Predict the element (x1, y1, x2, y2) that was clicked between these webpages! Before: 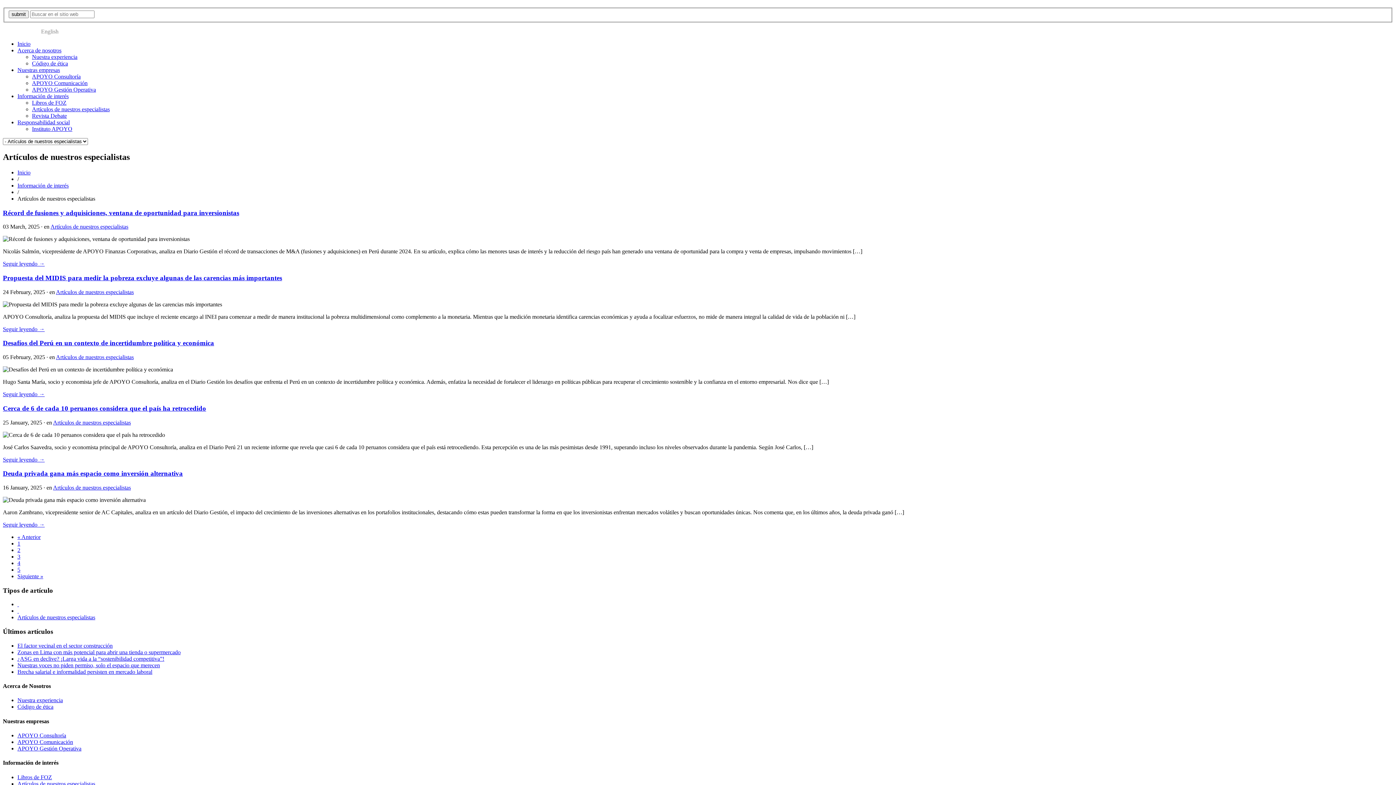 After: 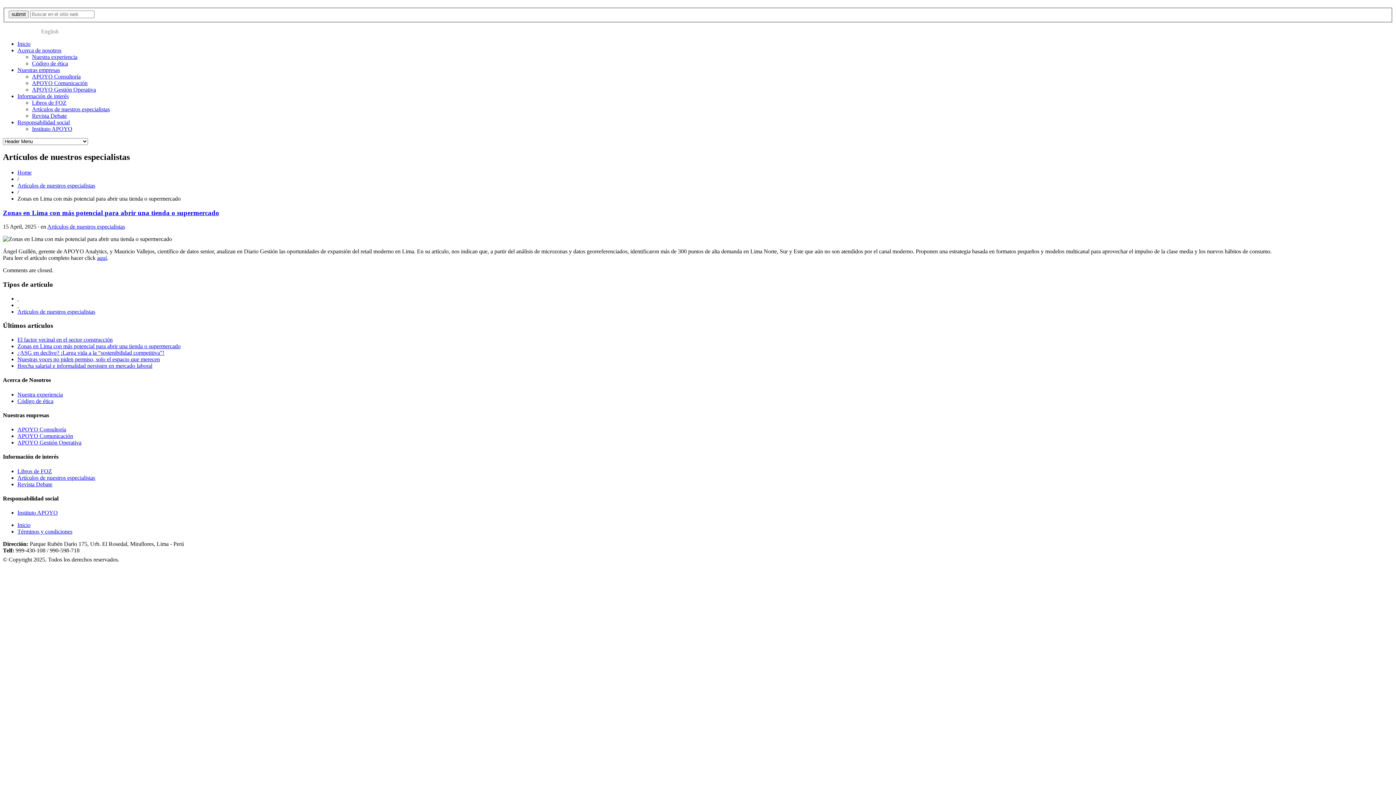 Action: label: Zonas en Lima con más potencial para abrir una tienda o supermercado bbox: (17, 649, 180, 655)